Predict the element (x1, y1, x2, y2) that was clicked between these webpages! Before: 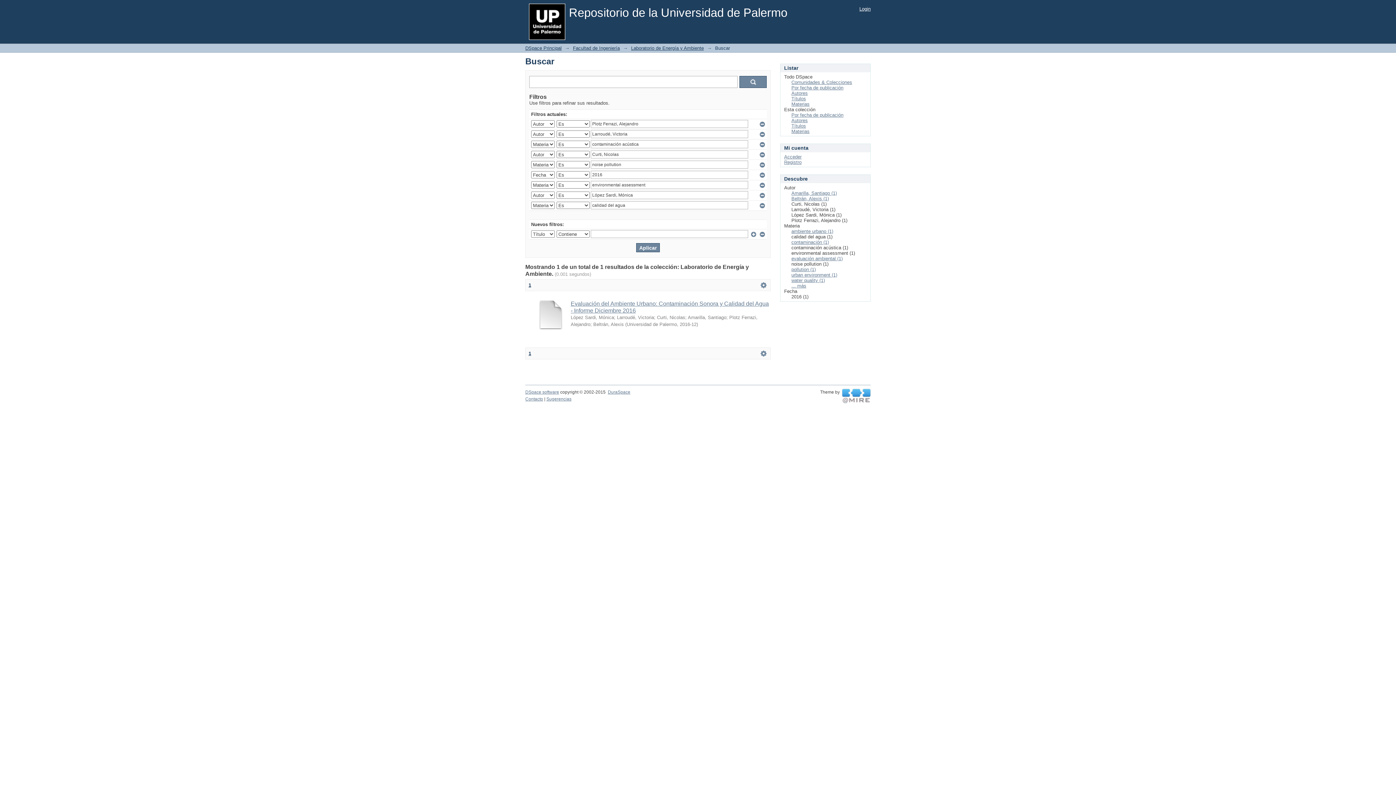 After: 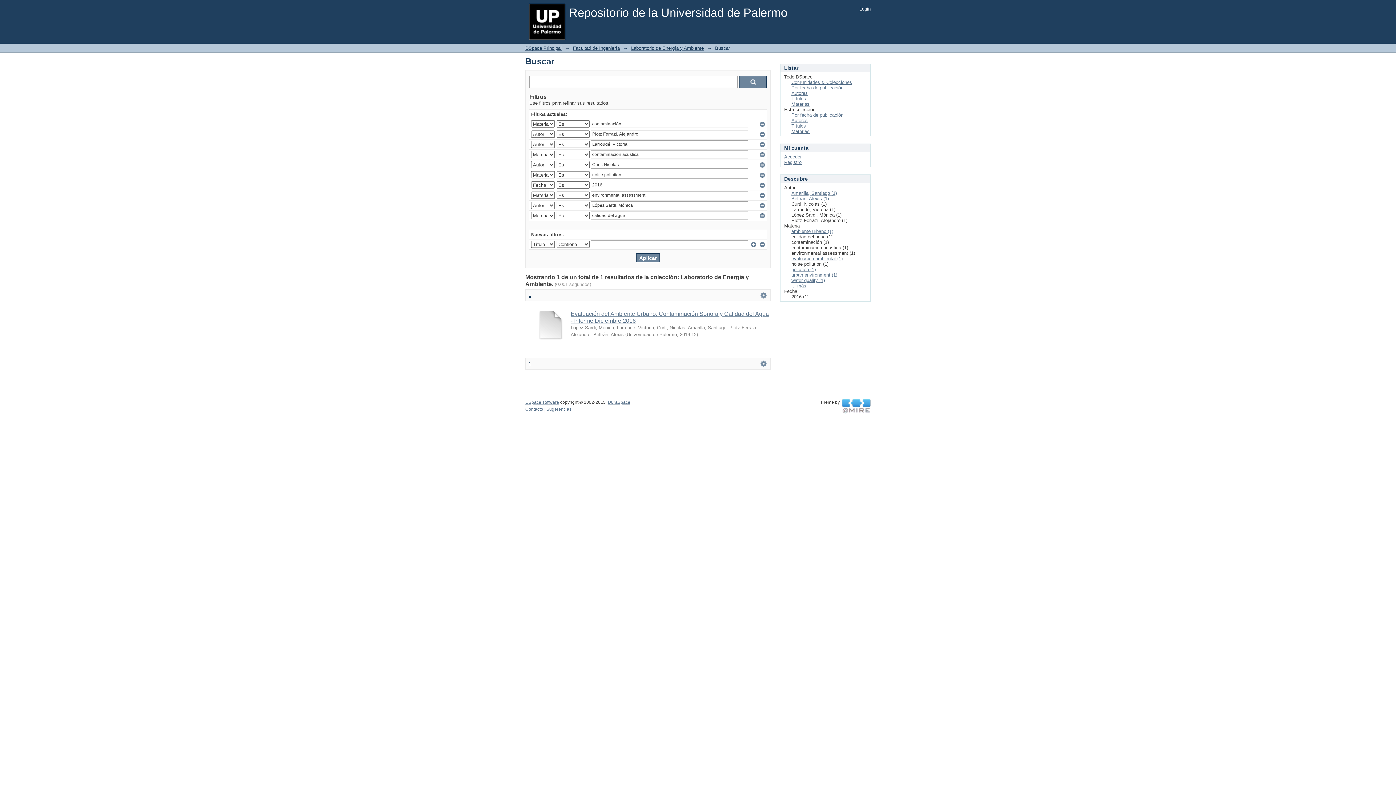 Action: bbox: (791, 239, 829, 245) label: contaminación (1)